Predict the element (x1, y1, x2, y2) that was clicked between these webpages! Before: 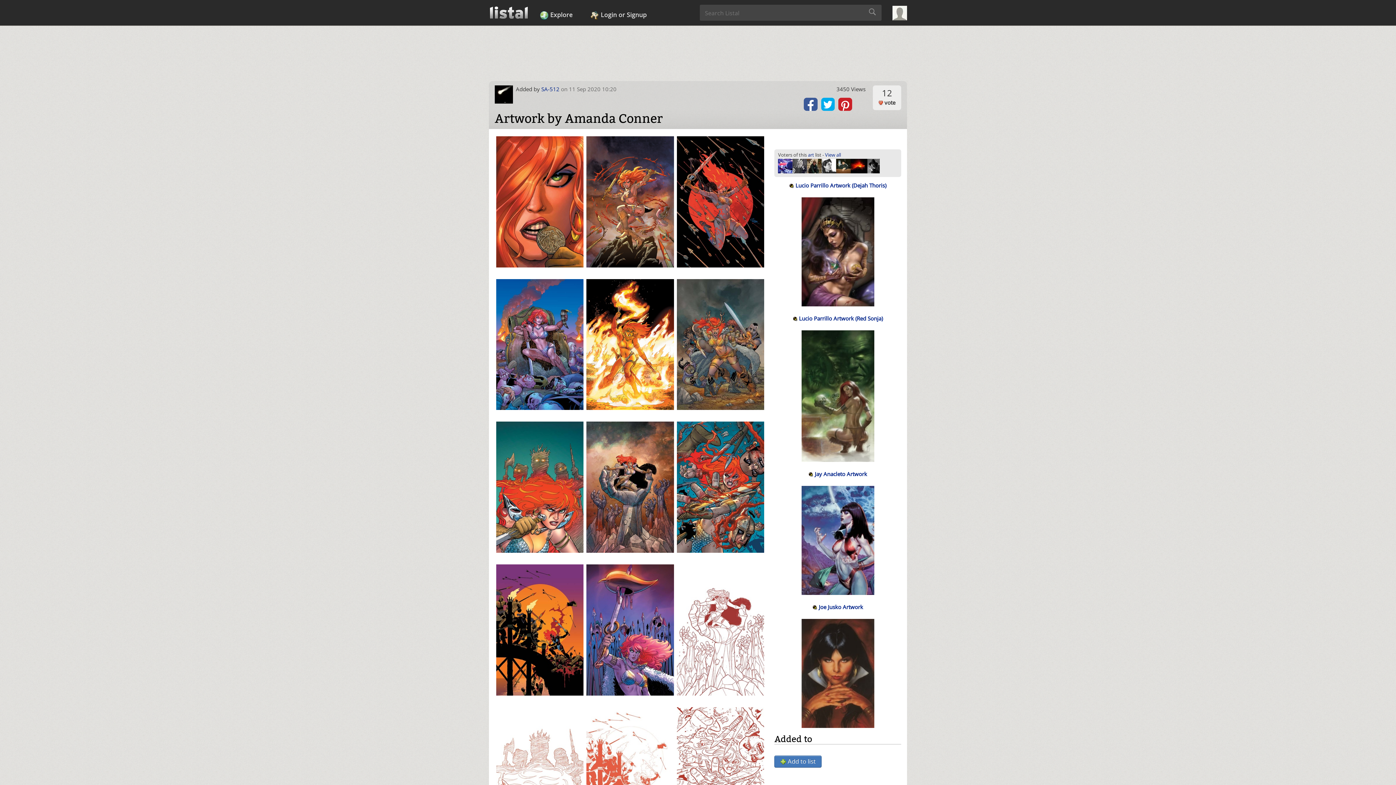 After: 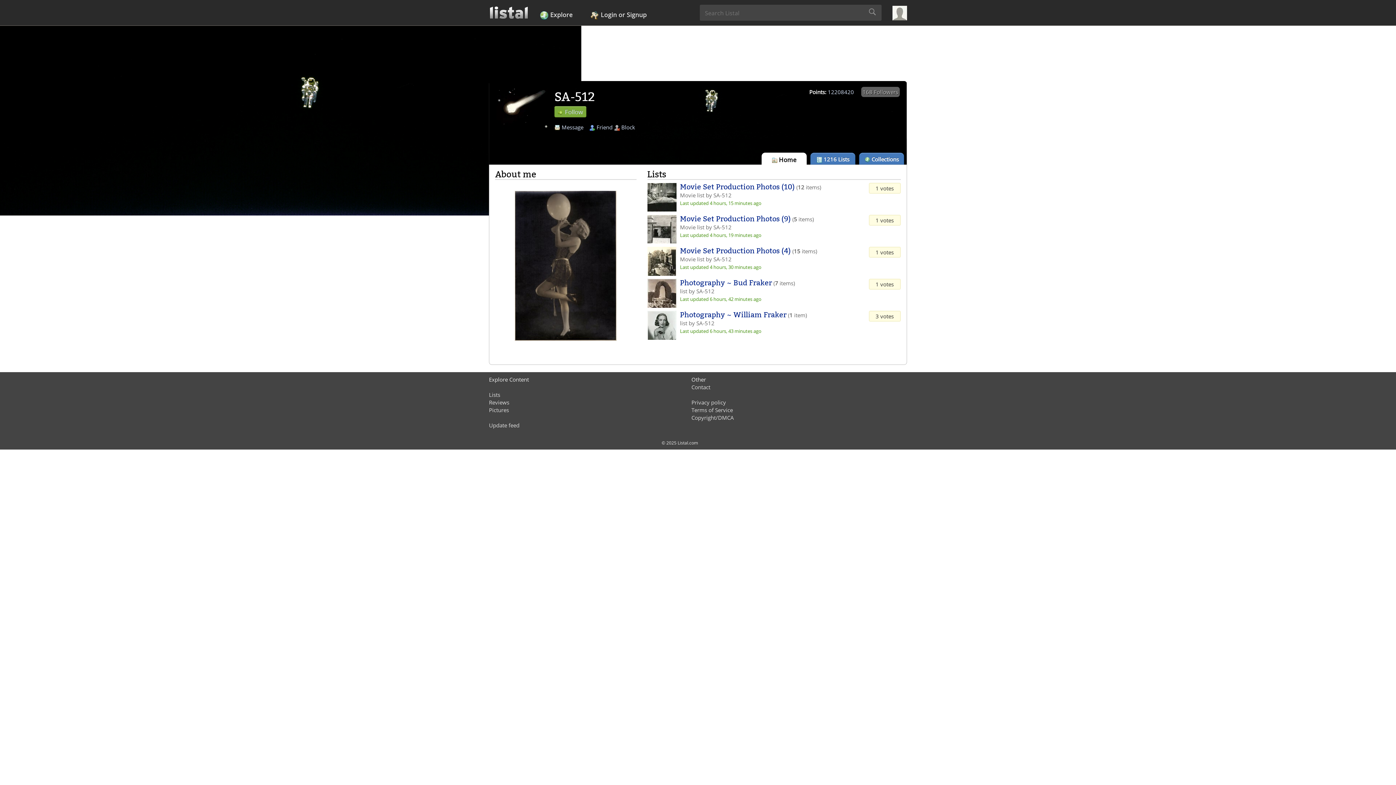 Action: bbox: (541, 85, 559, 92) label: SA-512